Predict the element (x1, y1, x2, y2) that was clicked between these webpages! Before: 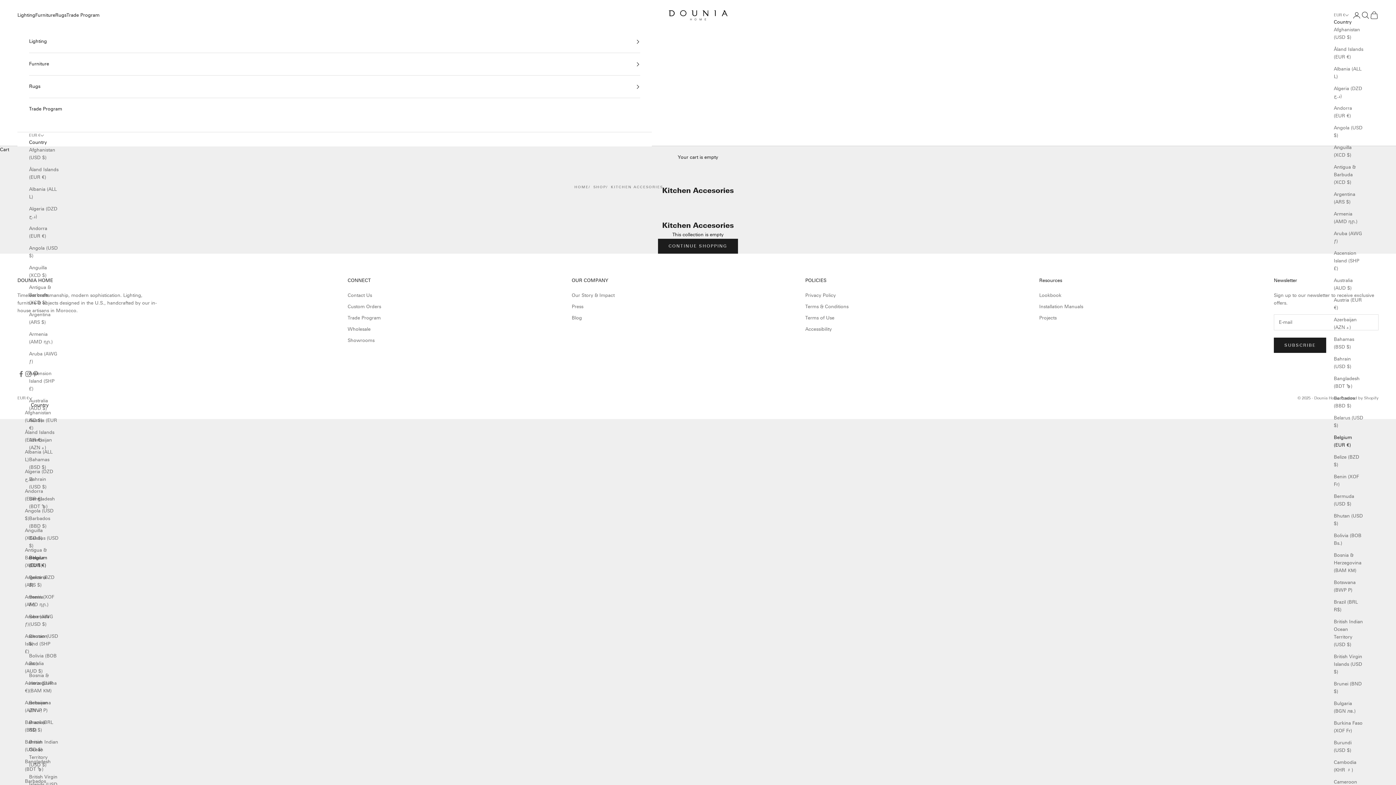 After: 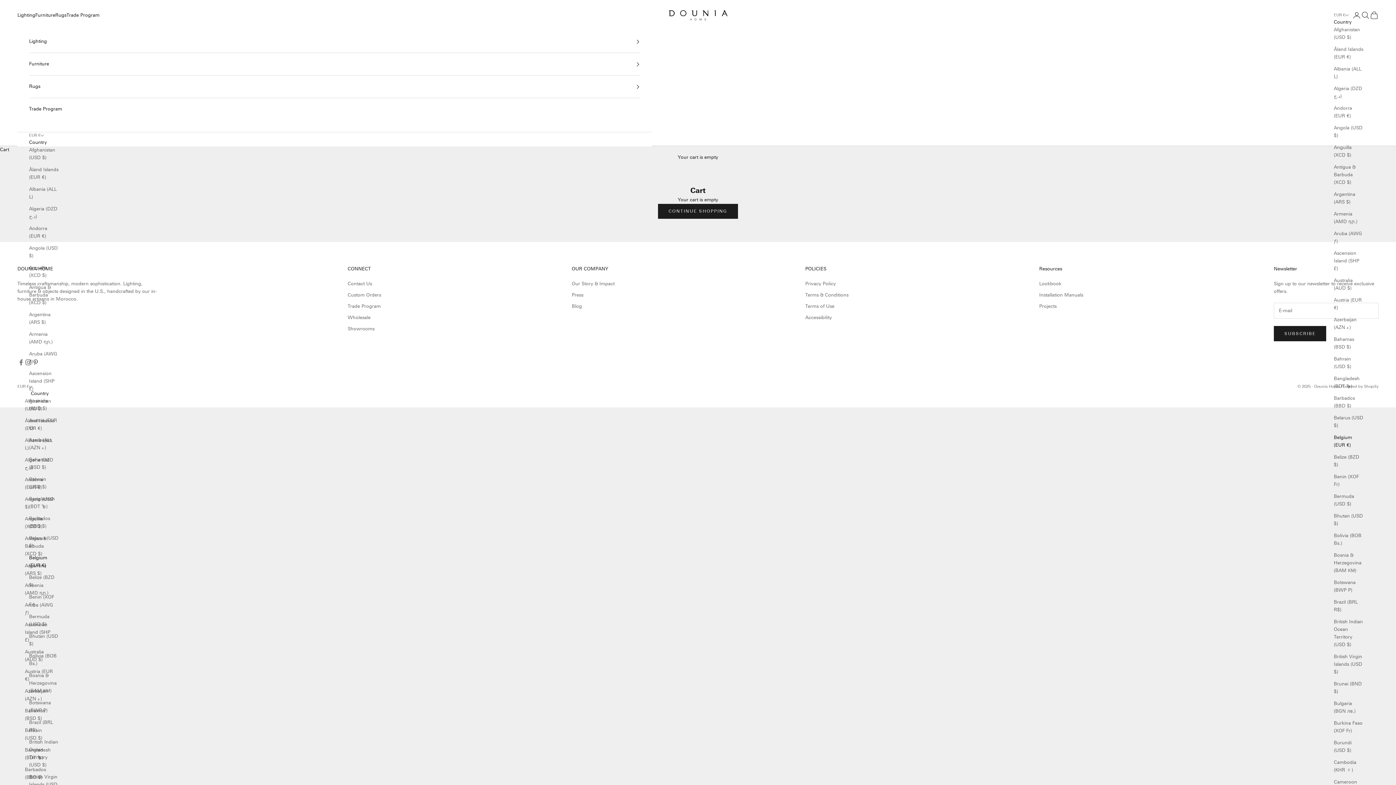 Action: label: Open cart bbox: (1370, 10, 1378, 19)